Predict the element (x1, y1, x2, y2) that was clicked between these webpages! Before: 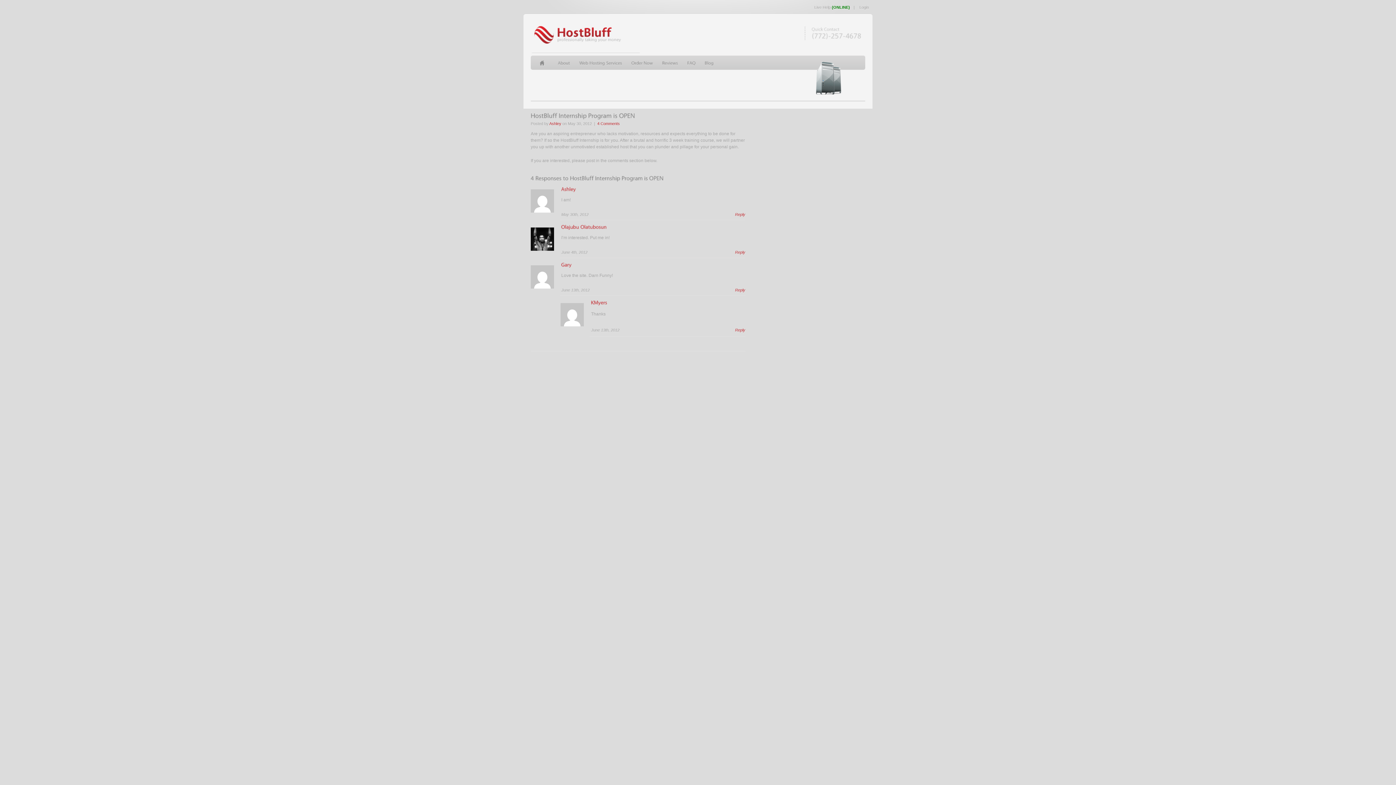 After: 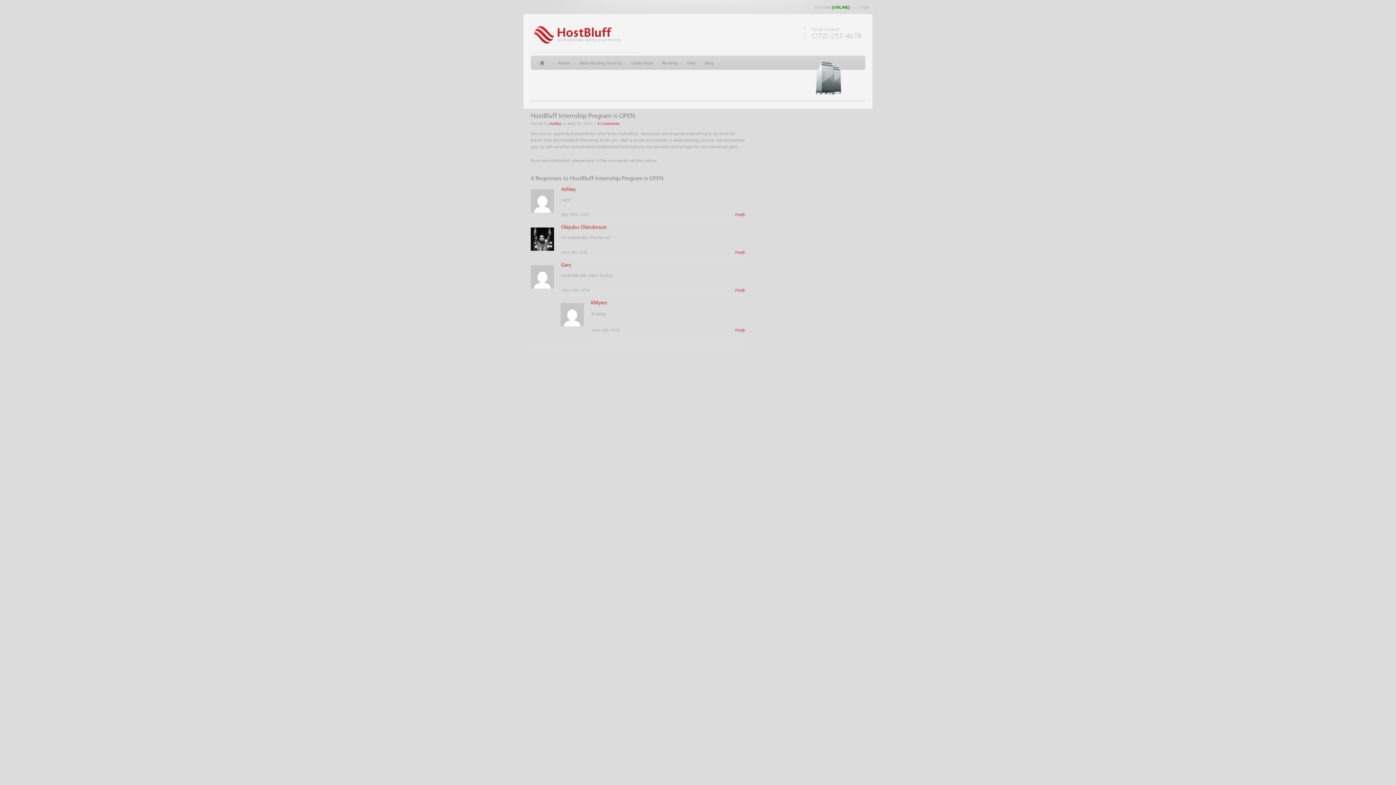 Action: label: Reply to KMyers bbox: (735, 328, 745, 332)